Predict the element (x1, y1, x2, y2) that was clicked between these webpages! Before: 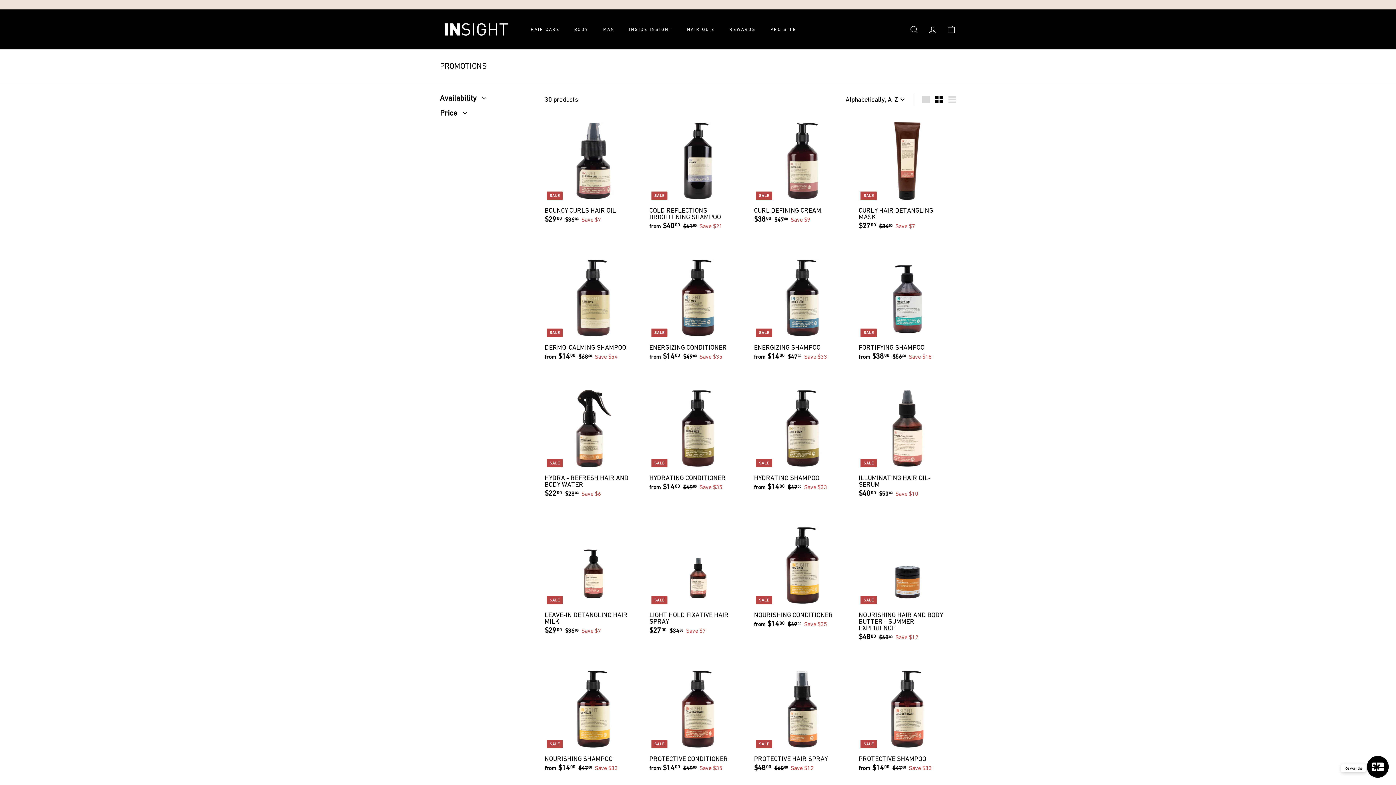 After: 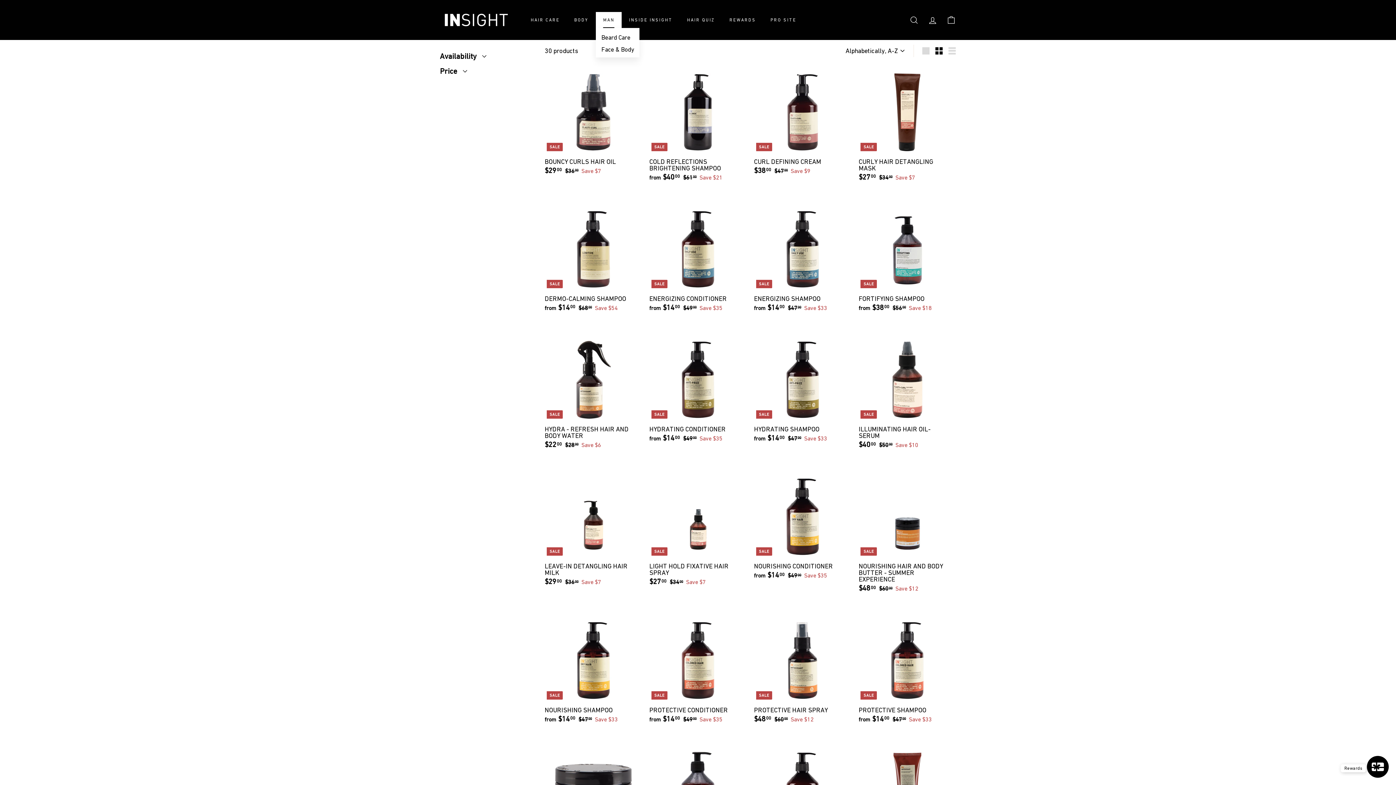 Action: bbox: (596, 21, 621, 37) label: MAN